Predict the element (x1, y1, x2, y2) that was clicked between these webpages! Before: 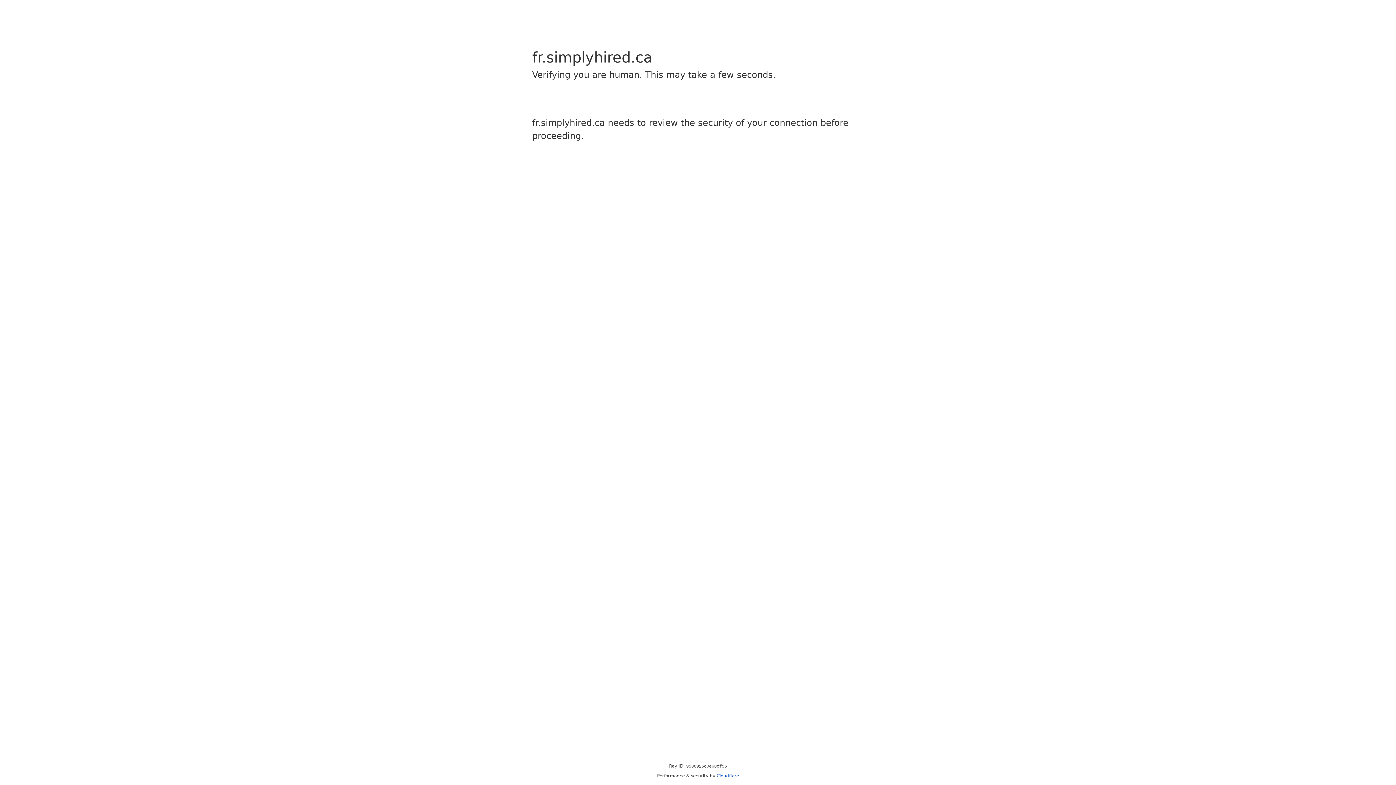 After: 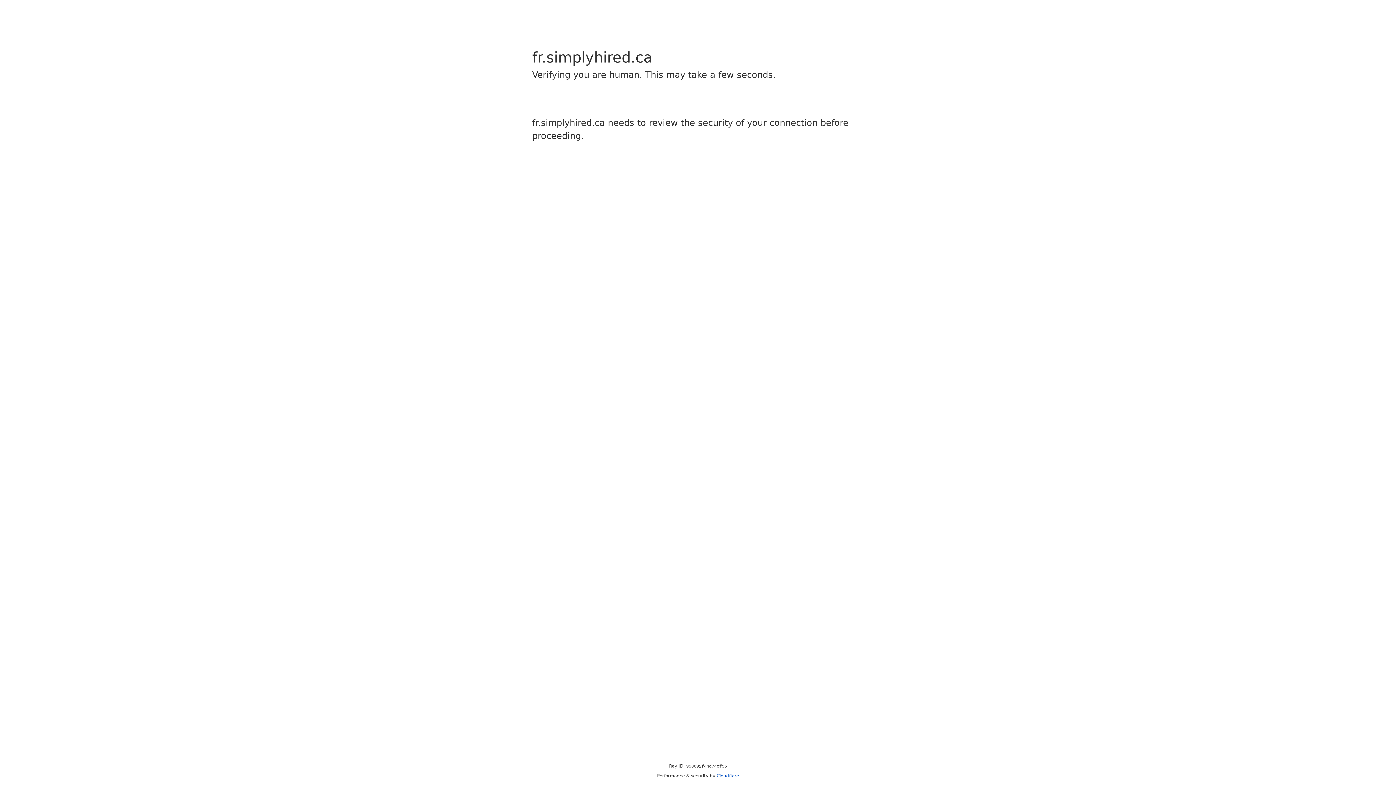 Action: bbox: (716, 773, 739, 778) label: Cloudflare